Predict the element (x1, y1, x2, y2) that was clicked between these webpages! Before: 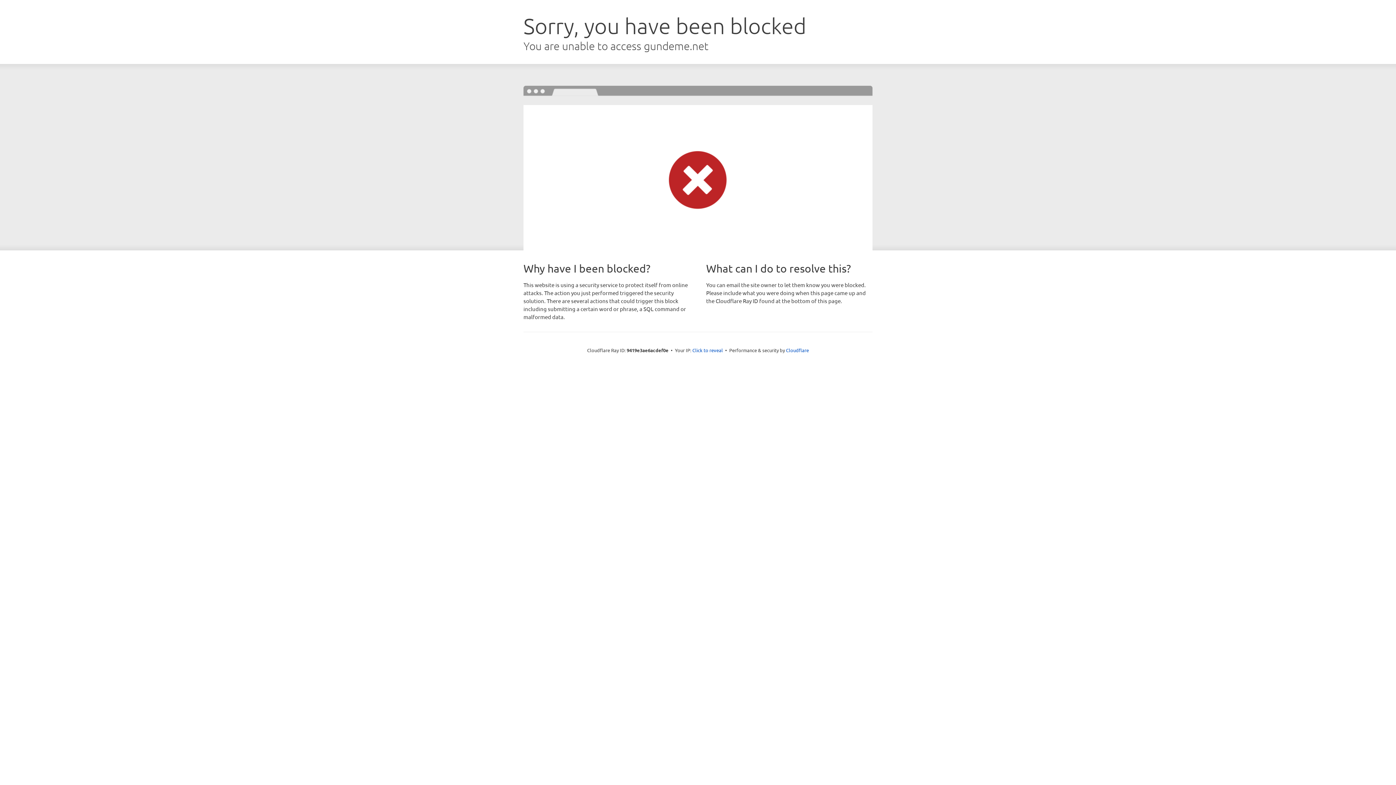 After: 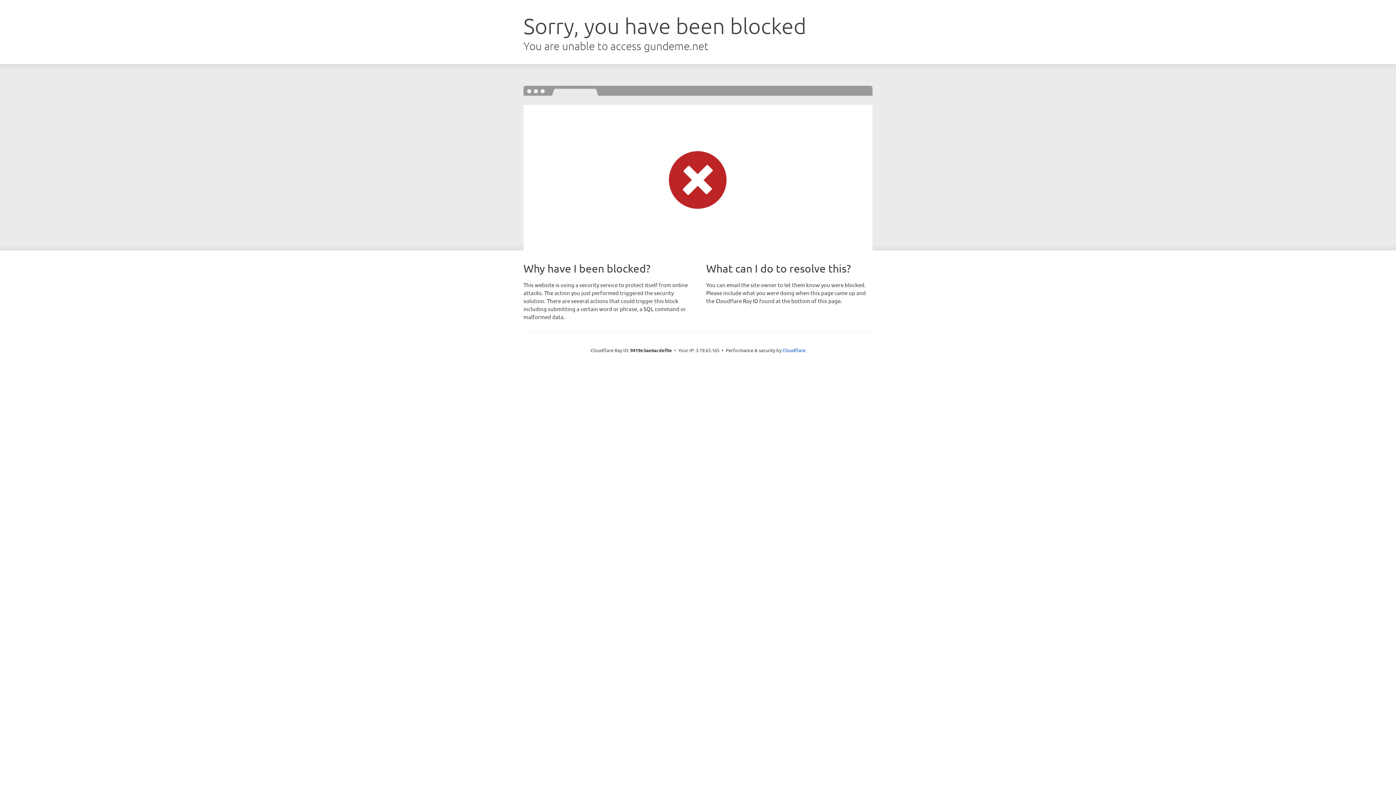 Action: bbox: (692, 346, 723, 353) label: Click to reveal